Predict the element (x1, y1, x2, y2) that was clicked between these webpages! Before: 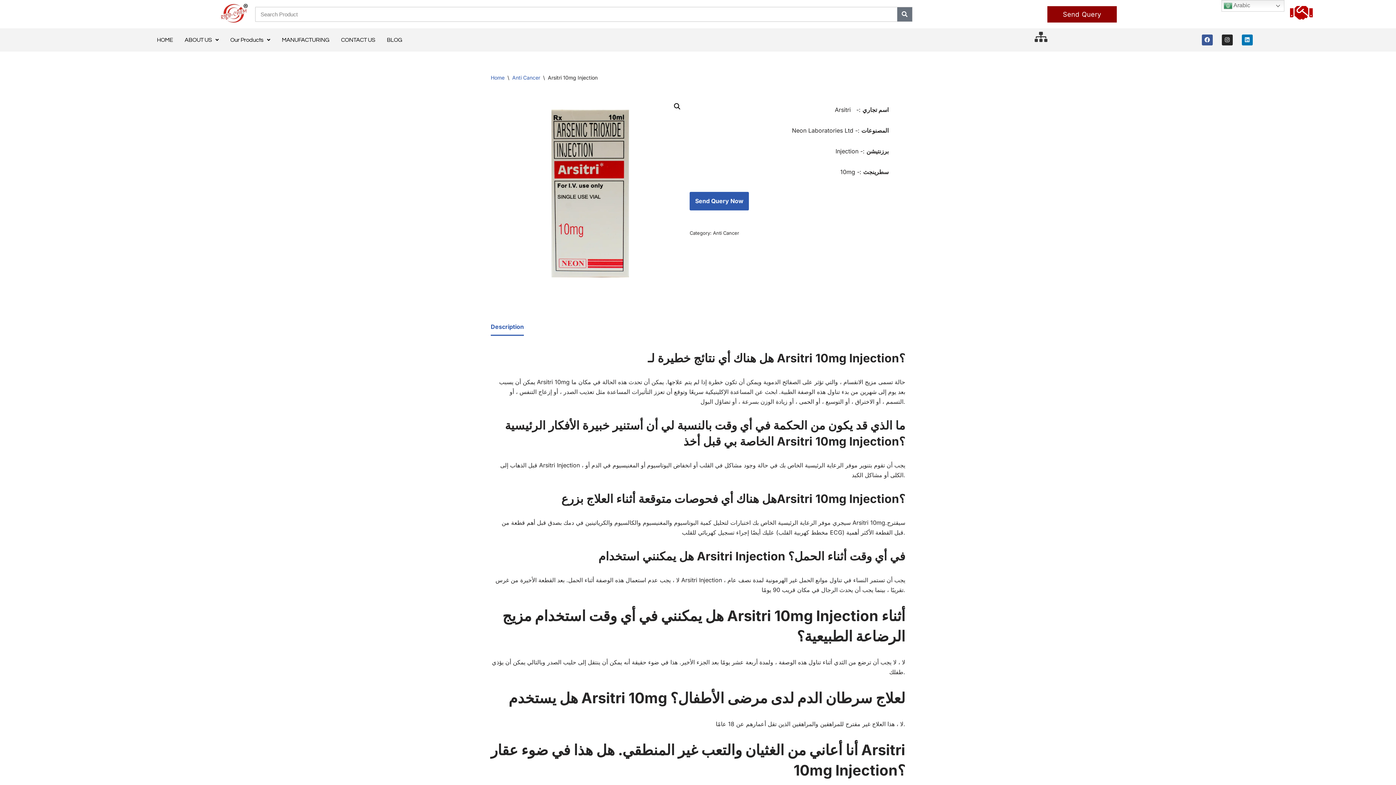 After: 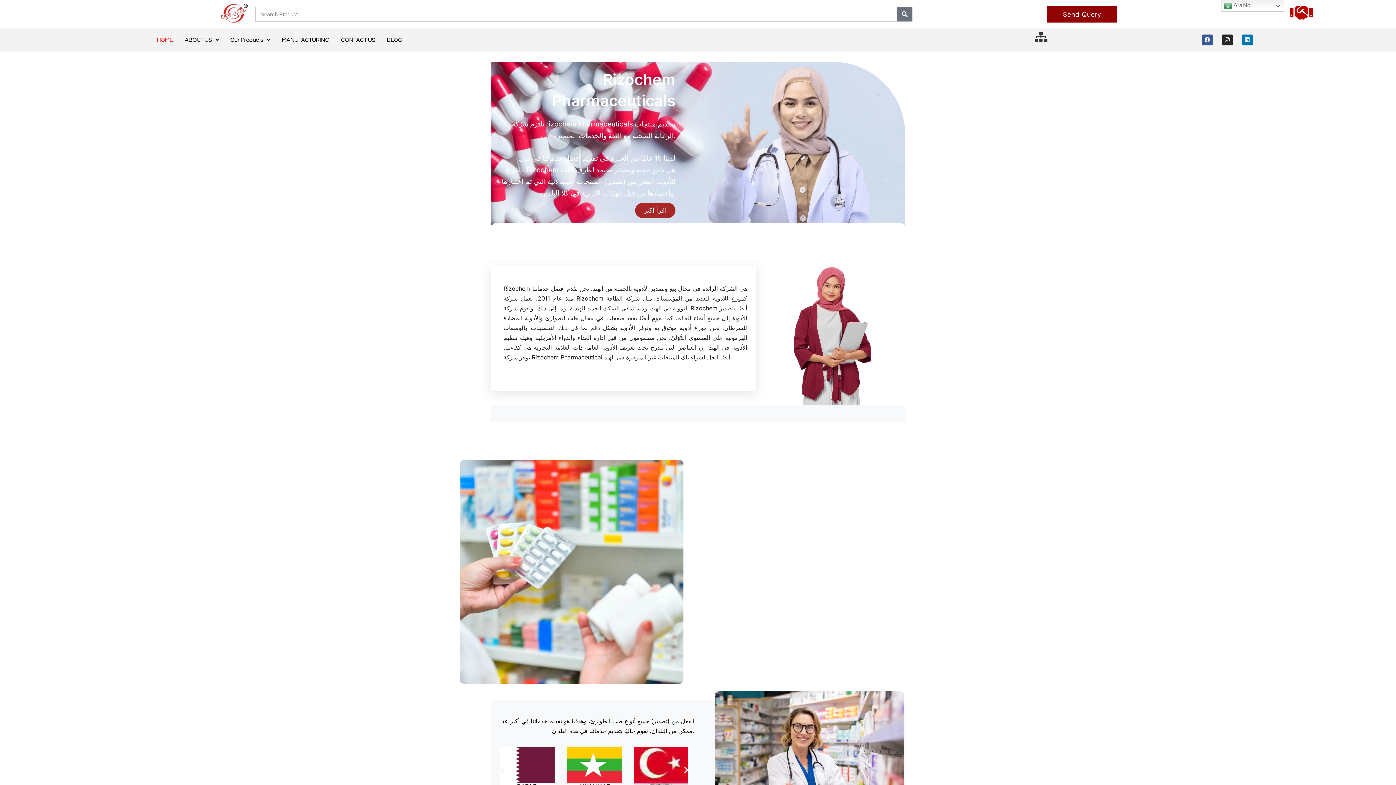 Action: bbox: (175, 3, 248, 23)